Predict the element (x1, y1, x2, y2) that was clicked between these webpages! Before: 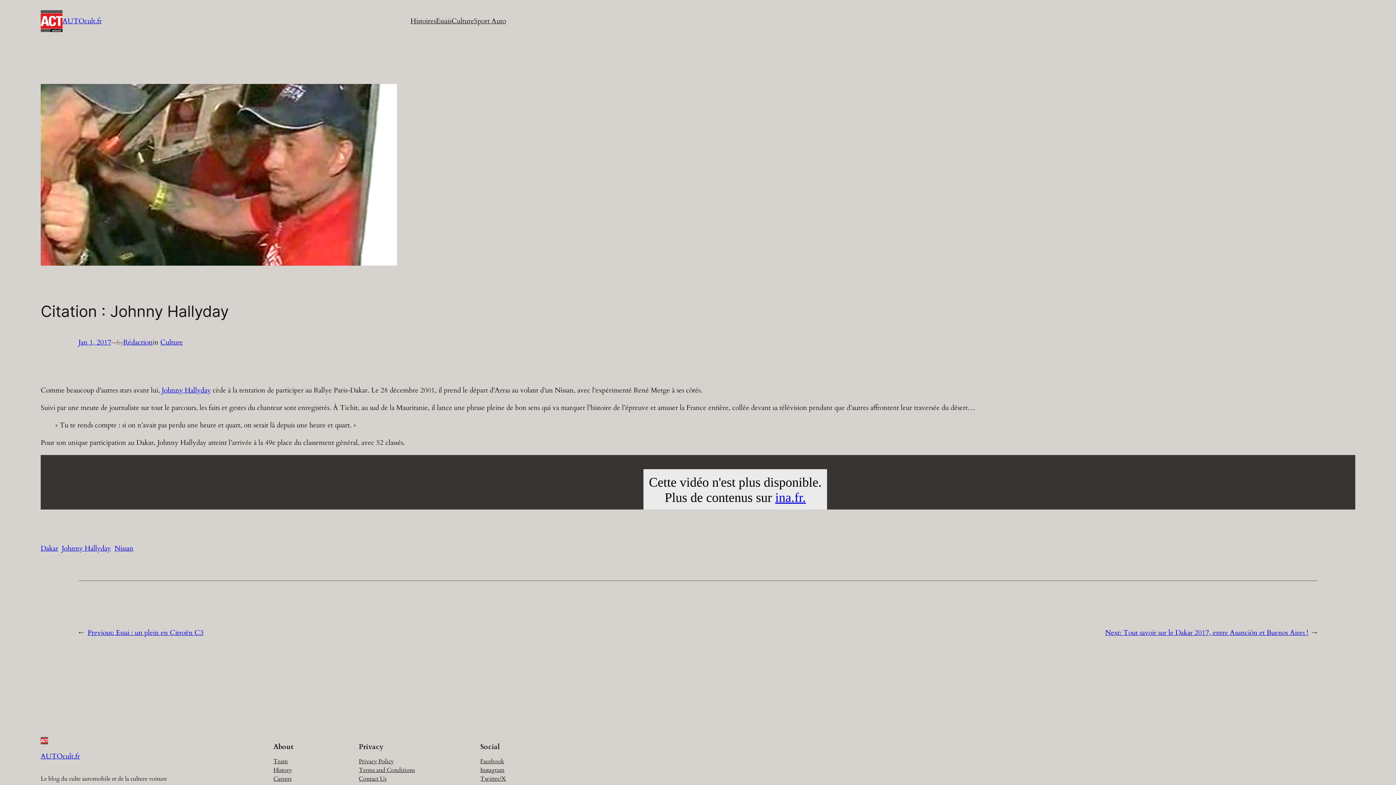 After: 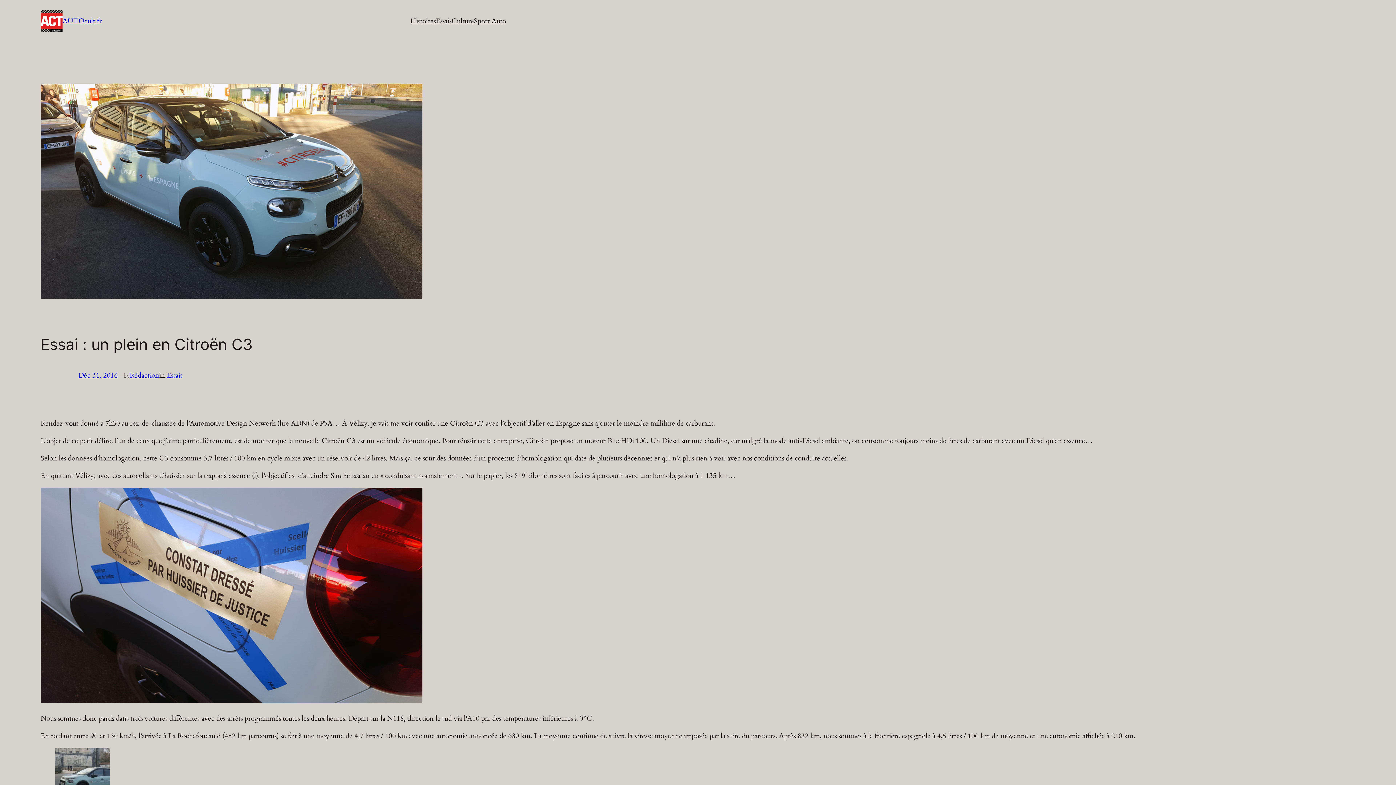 Action: label: Previous: Essai : un plein en Citroën C3 bbox: (87, 628, 203, 637)